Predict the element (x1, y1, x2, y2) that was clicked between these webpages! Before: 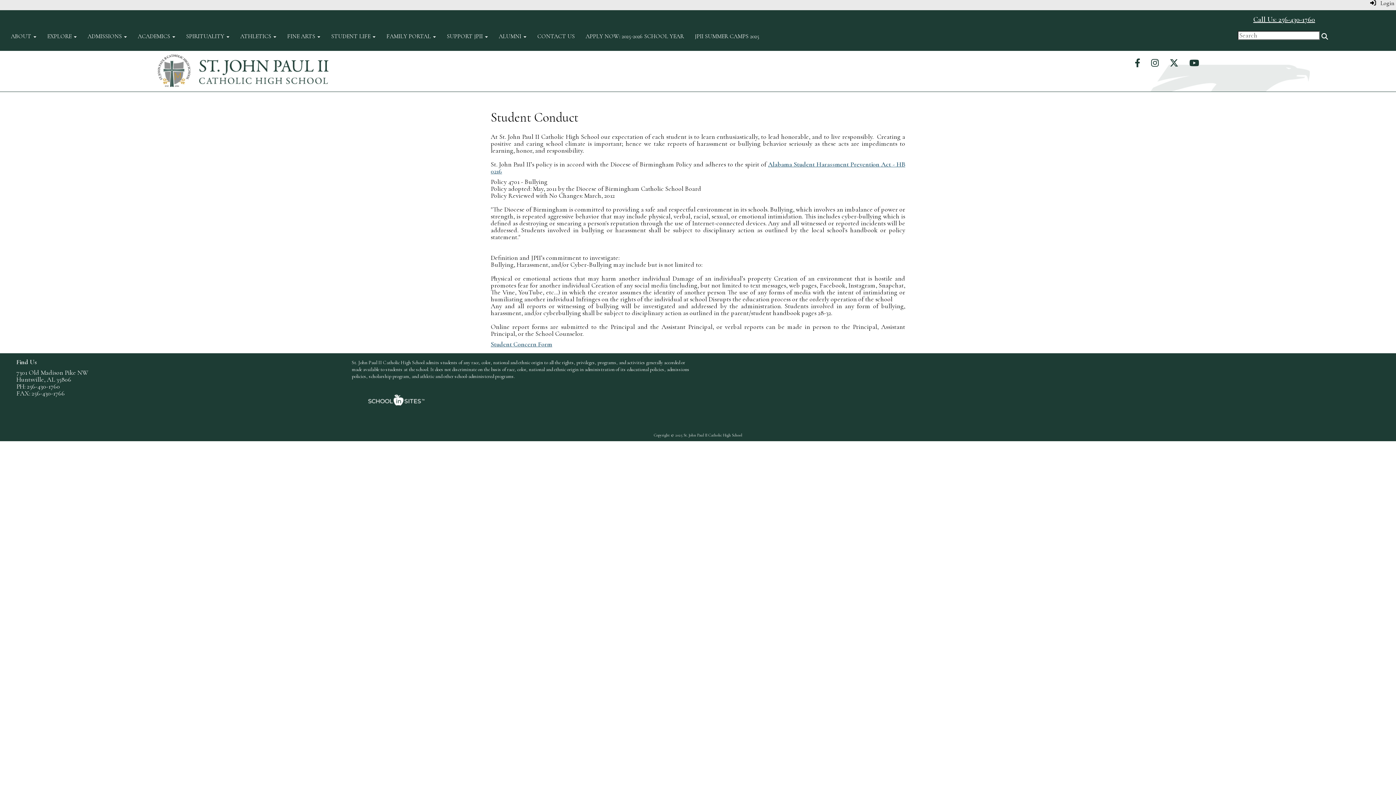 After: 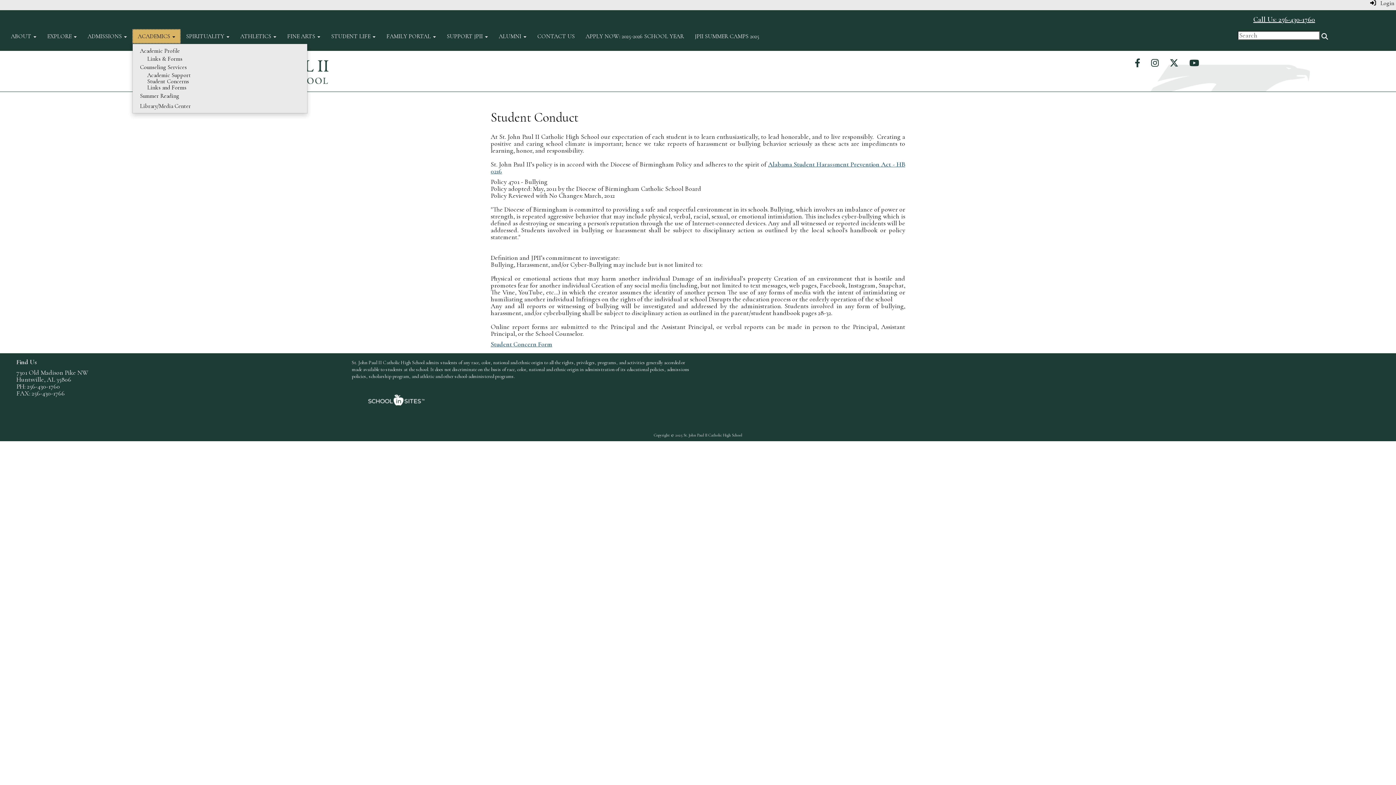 Action: bbox: (132, 29, 180, 43) label: ACADEMICS 